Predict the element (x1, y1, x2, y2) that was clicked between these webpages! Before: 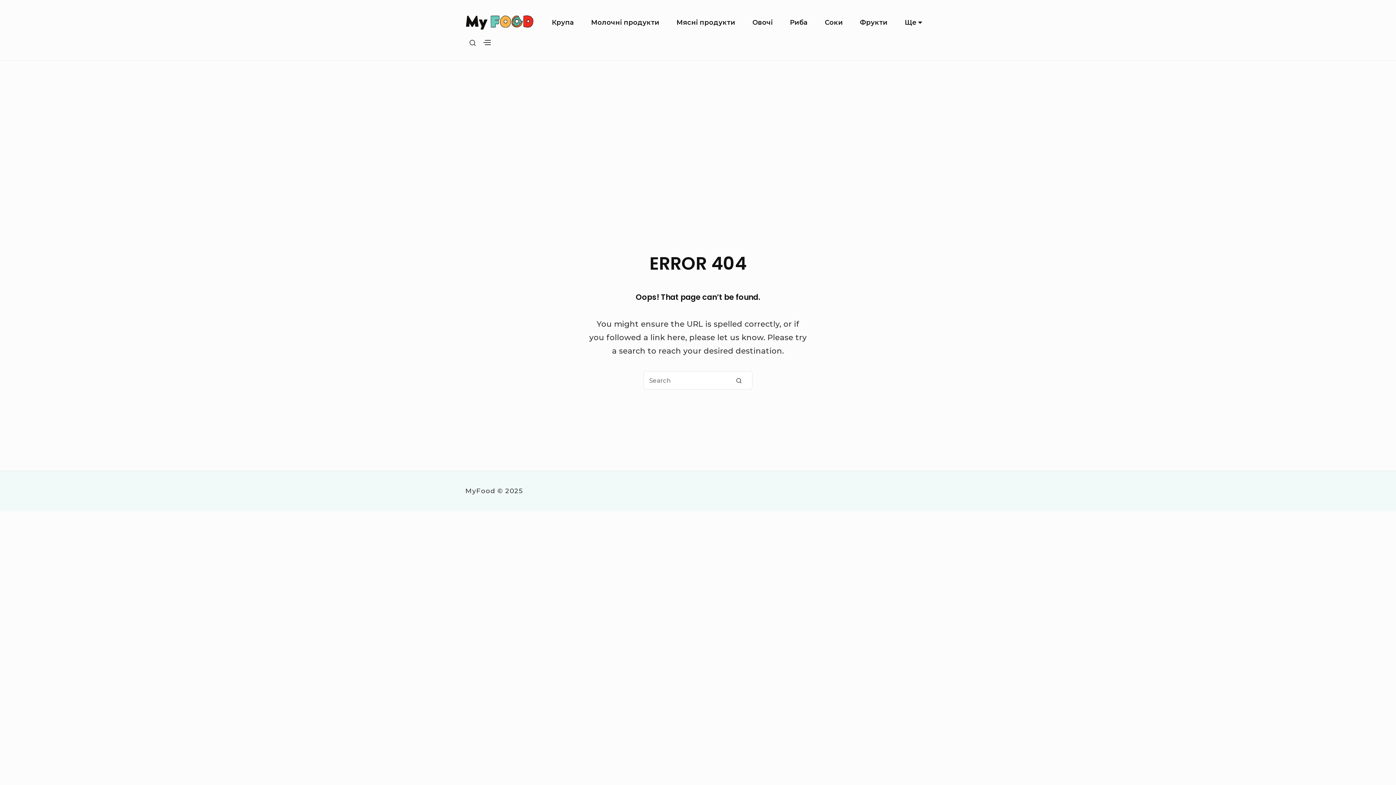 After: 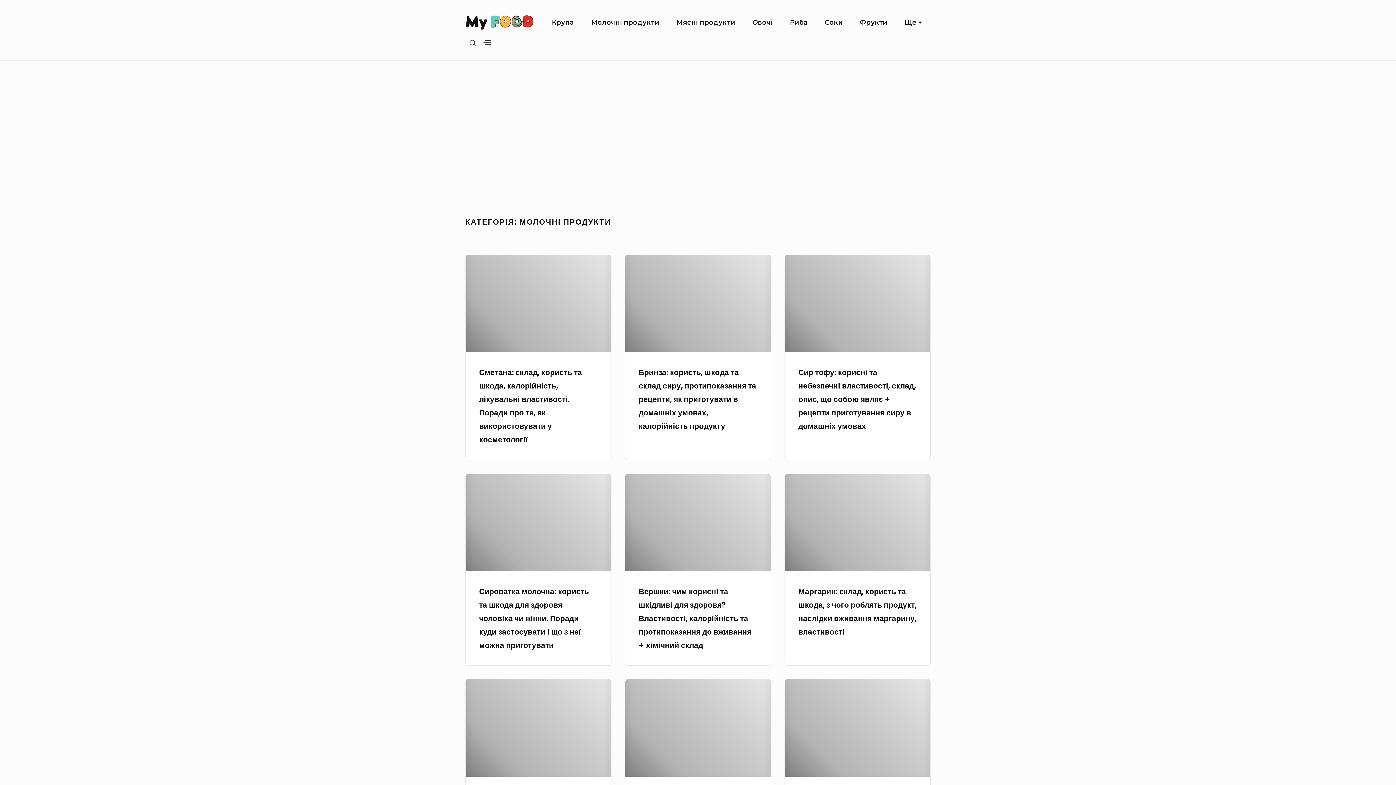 Action: bbox: (583, 10, 666, 35) label: Молочні продукти